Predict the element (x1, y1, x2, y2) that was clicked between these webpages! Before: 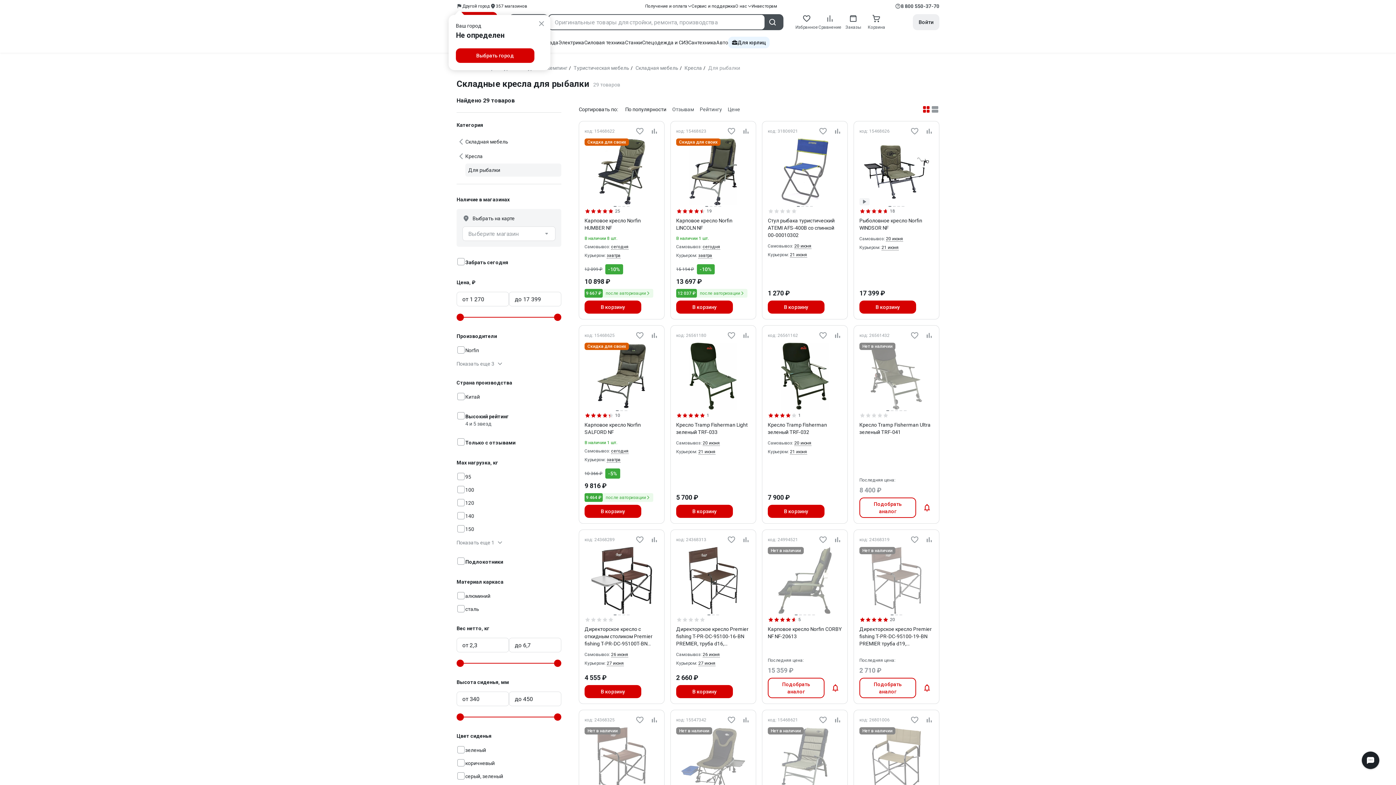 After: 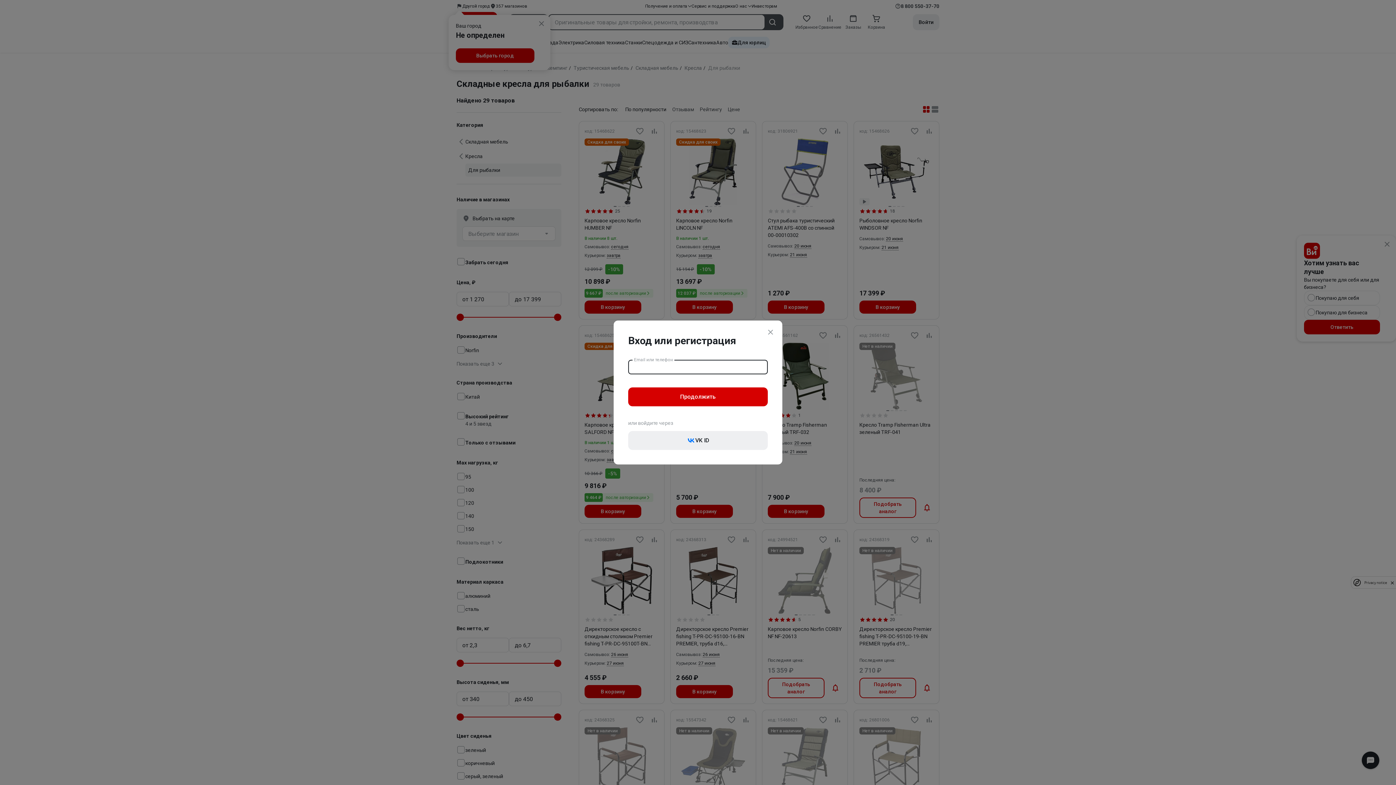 Action: label: Войти bbox: (913, 14, 939, 30)